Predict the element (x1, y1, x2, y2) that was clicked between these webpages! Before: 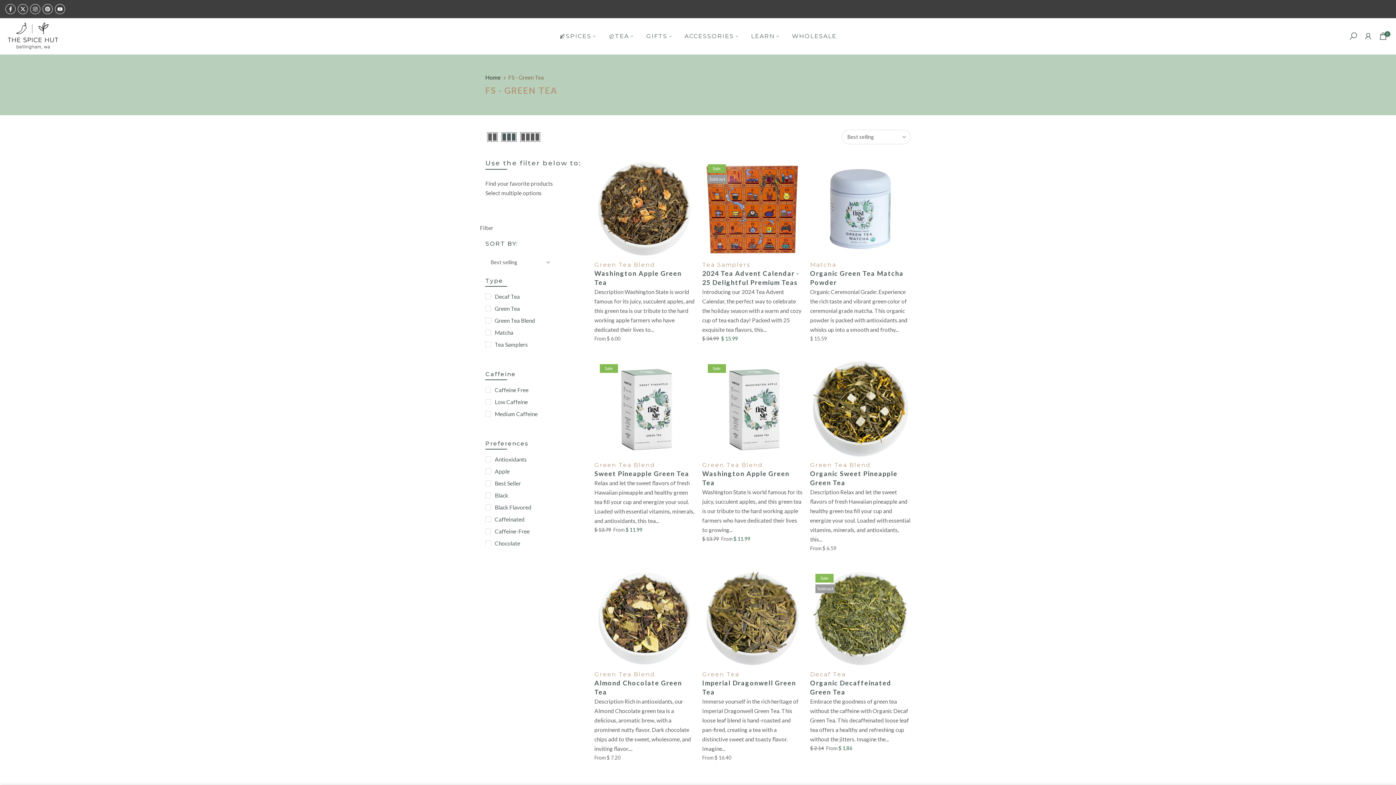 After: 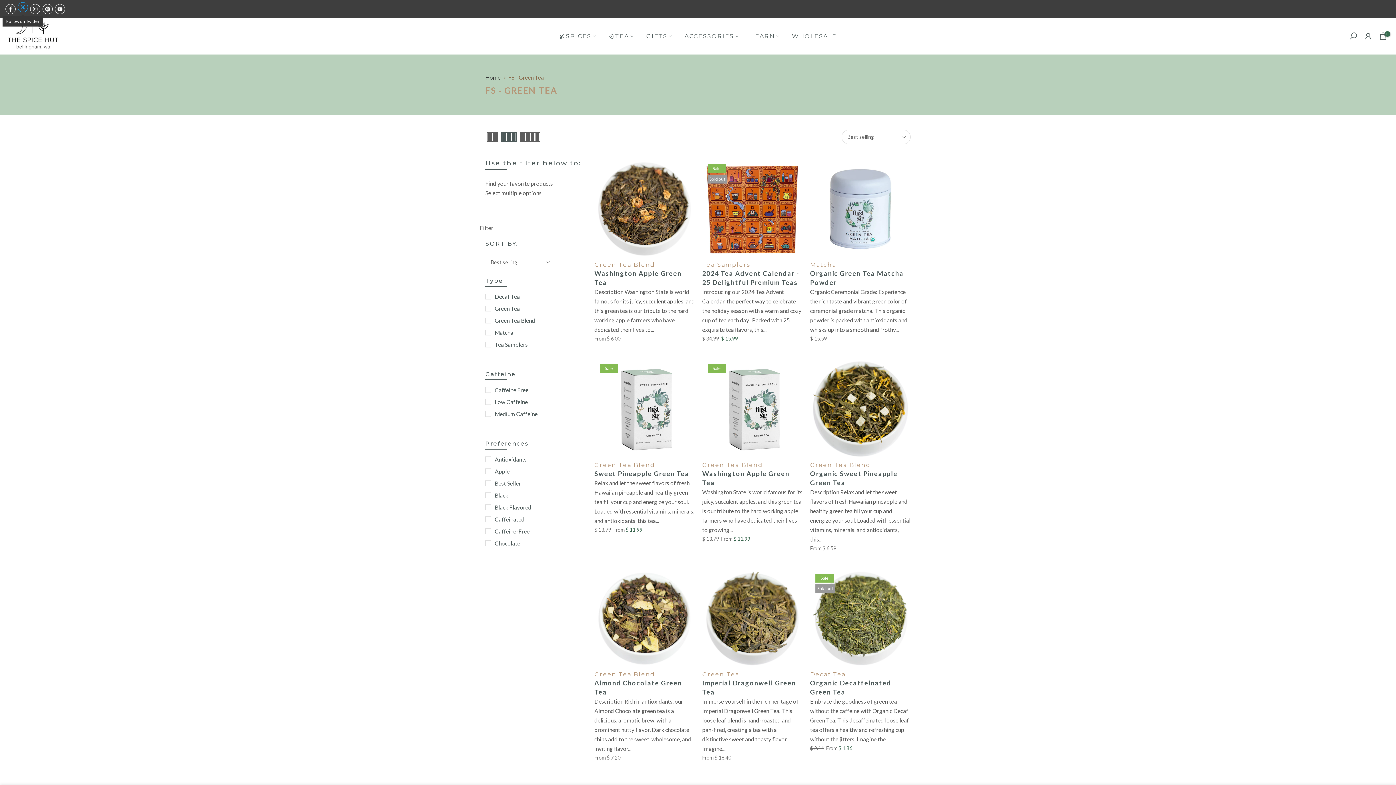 Action: bbox: (17, 4, 28, 14)